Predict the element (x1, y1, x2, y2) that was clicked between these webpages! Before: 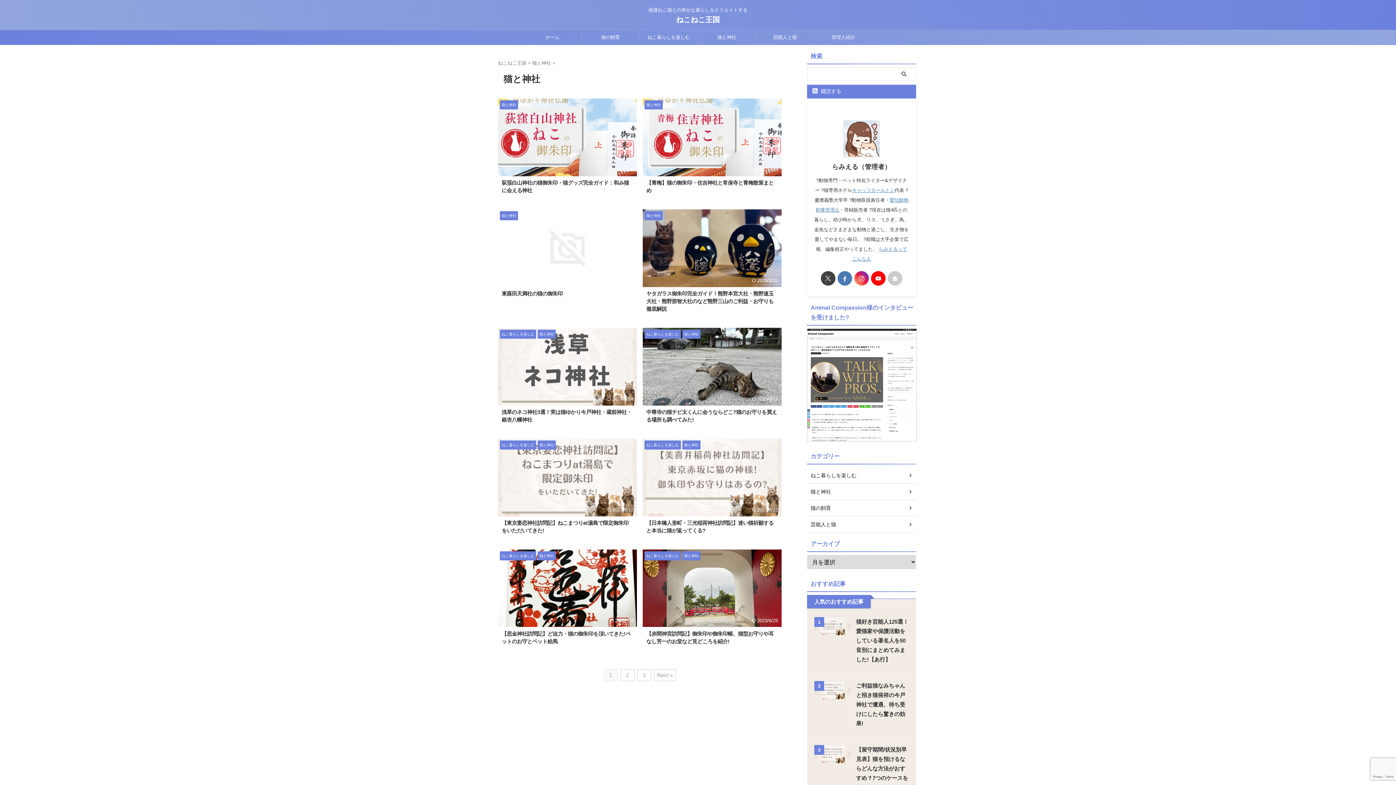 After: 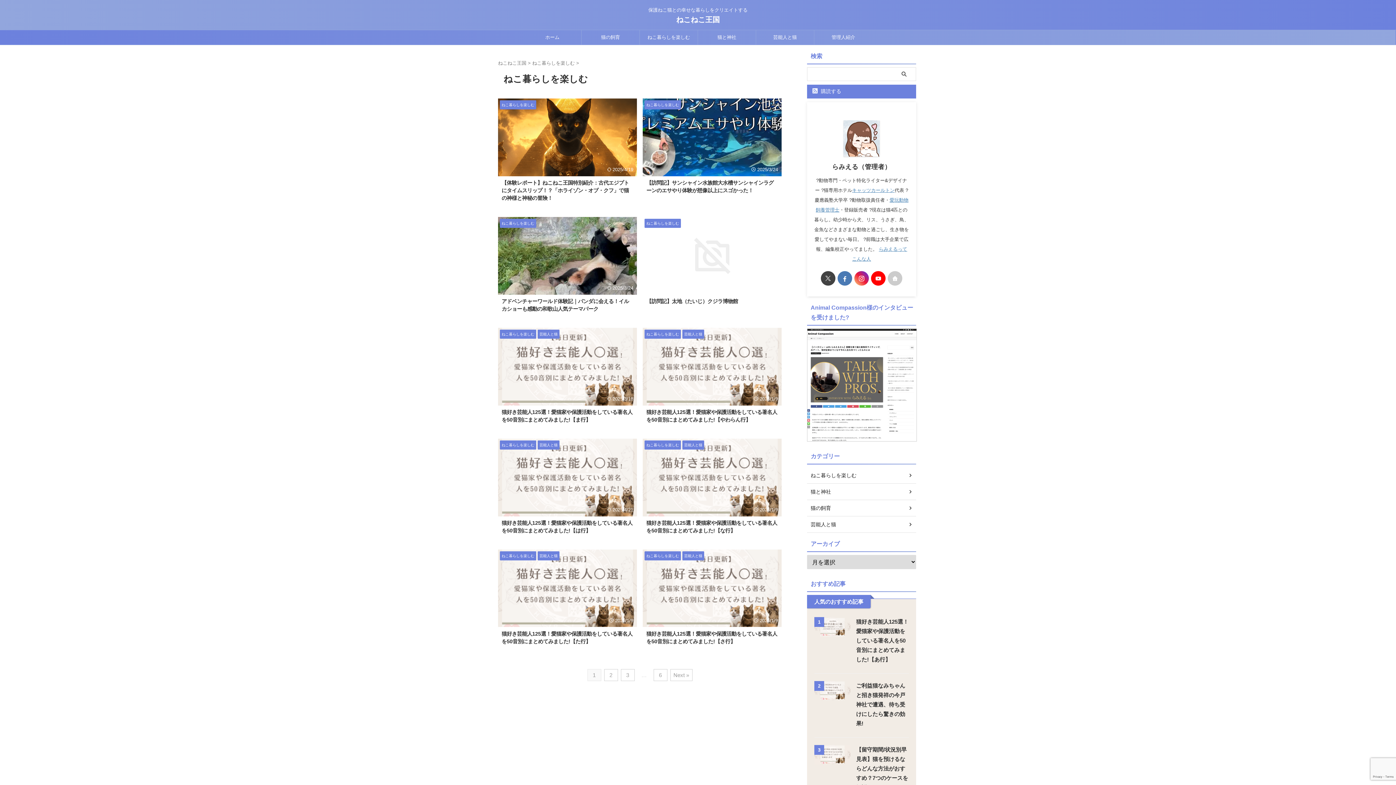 Action: bbox: (500, 553, 536, 559) label: ねこ暮らしを楽しむ